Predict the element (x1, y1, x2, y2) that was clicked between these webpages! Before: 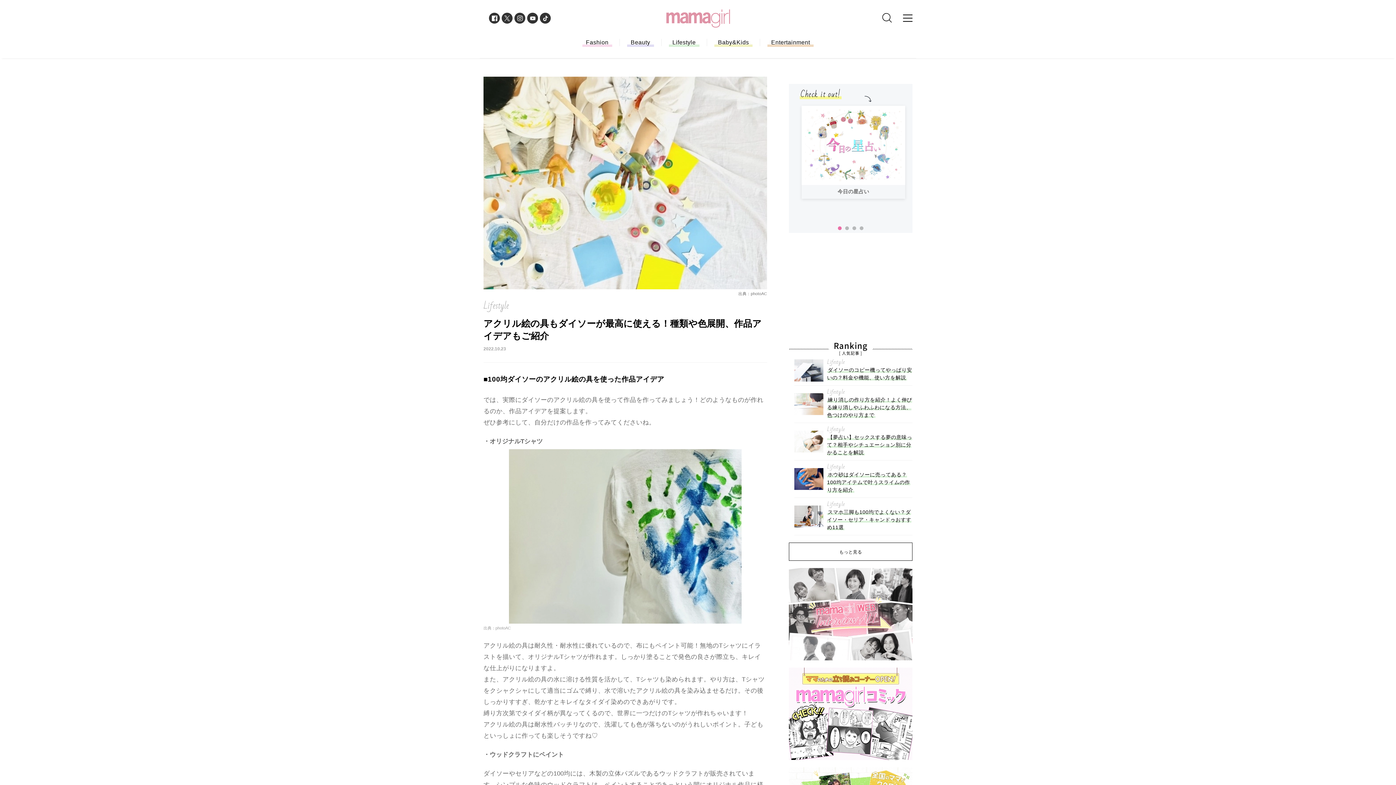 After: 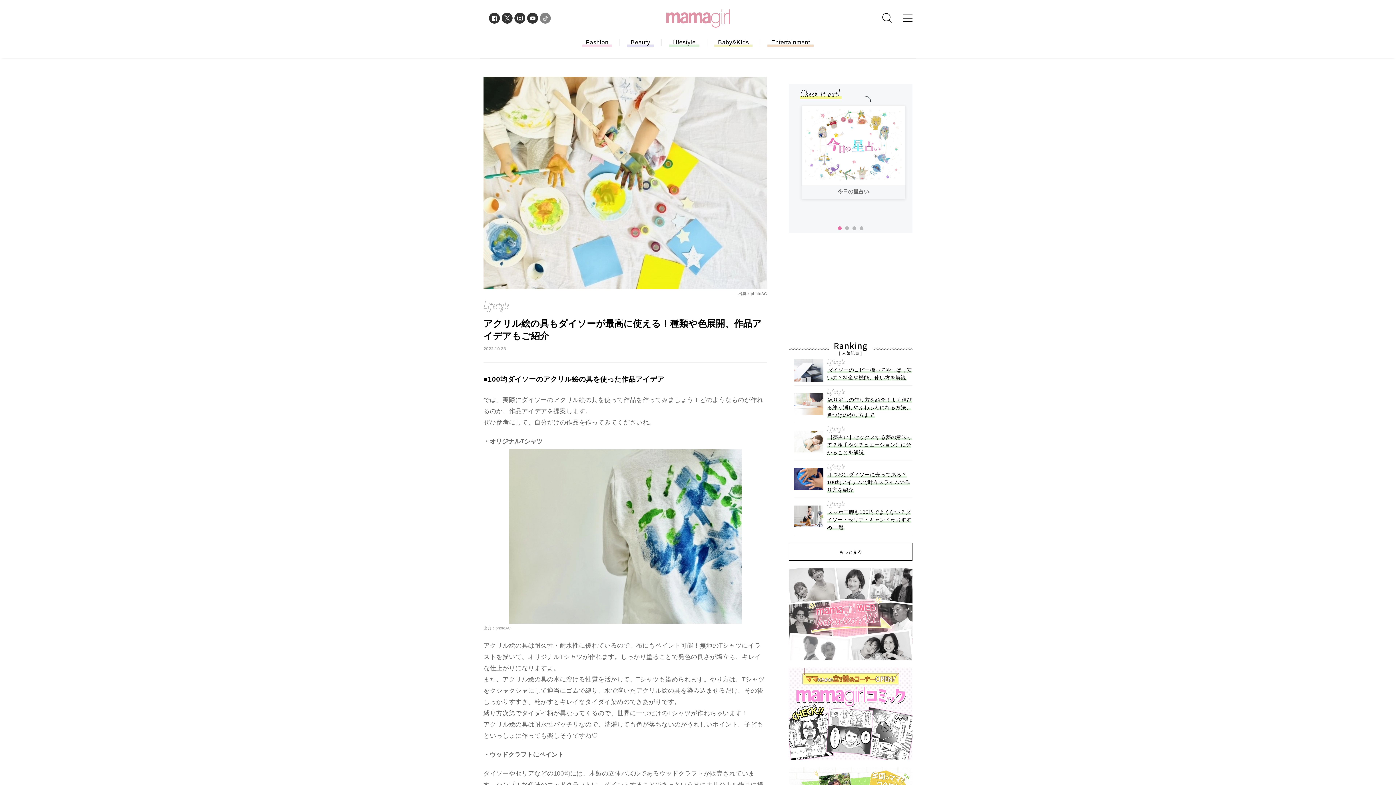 Action: bbox: (540, 12, 550, 23)